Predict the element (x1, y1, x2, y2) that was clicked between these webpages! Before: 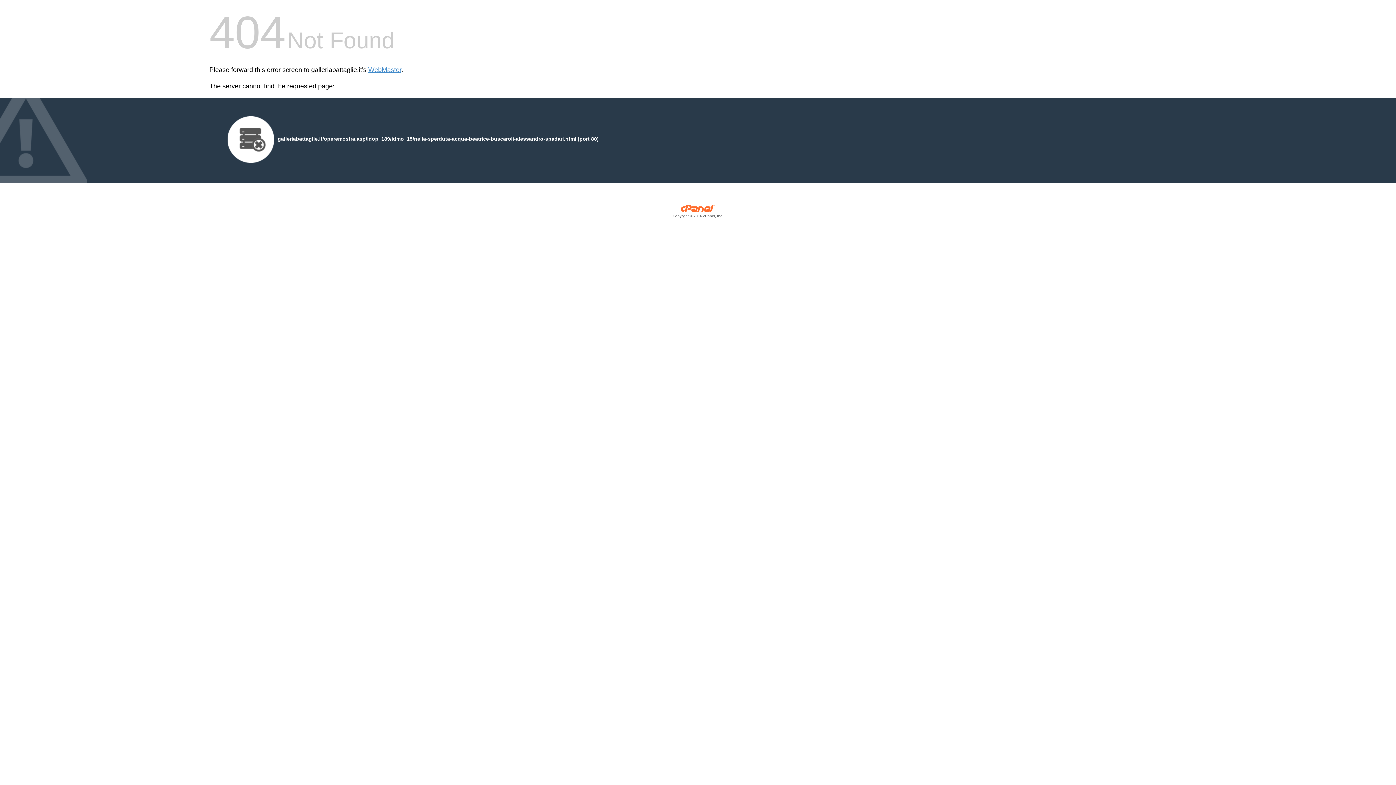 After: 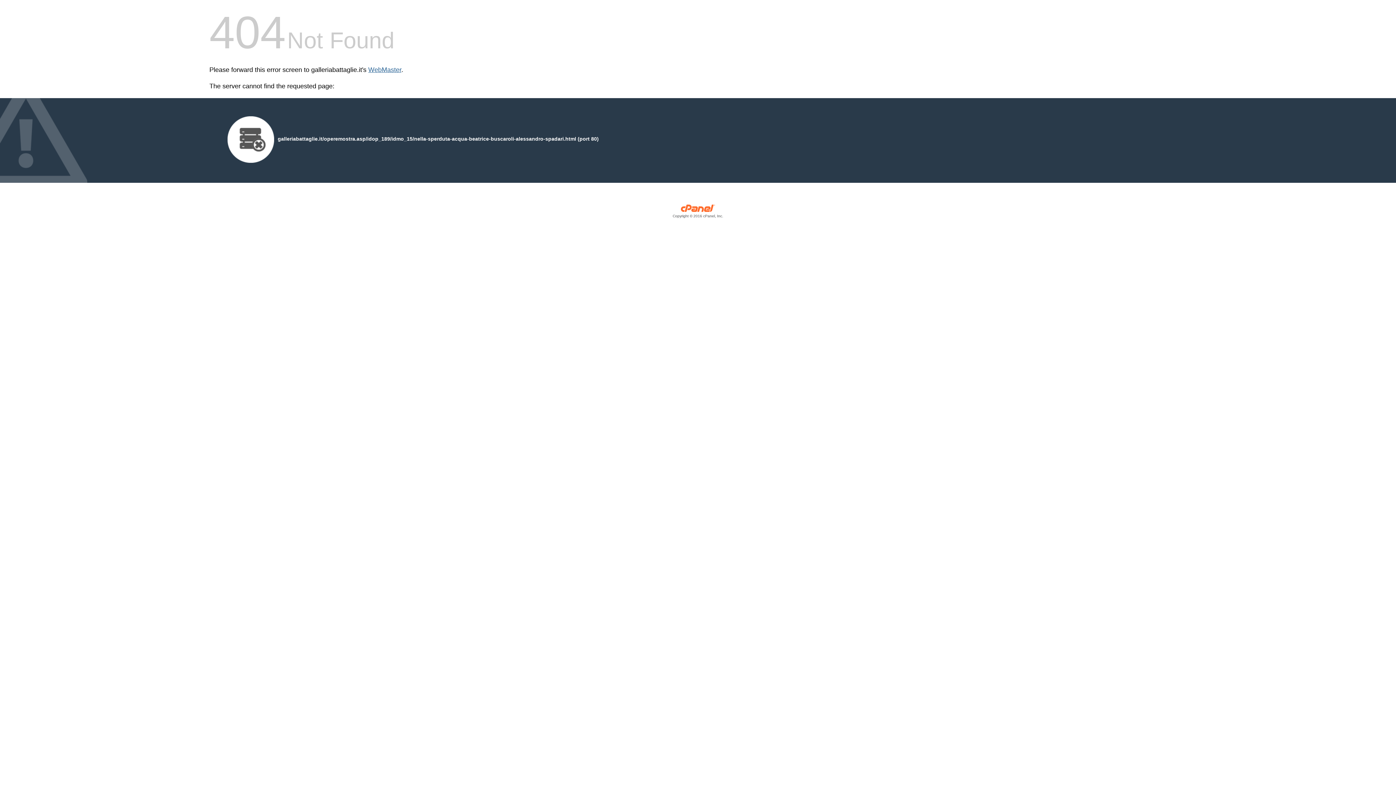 Action: label: WebMaster bbox: (368, 66, 401, 73)